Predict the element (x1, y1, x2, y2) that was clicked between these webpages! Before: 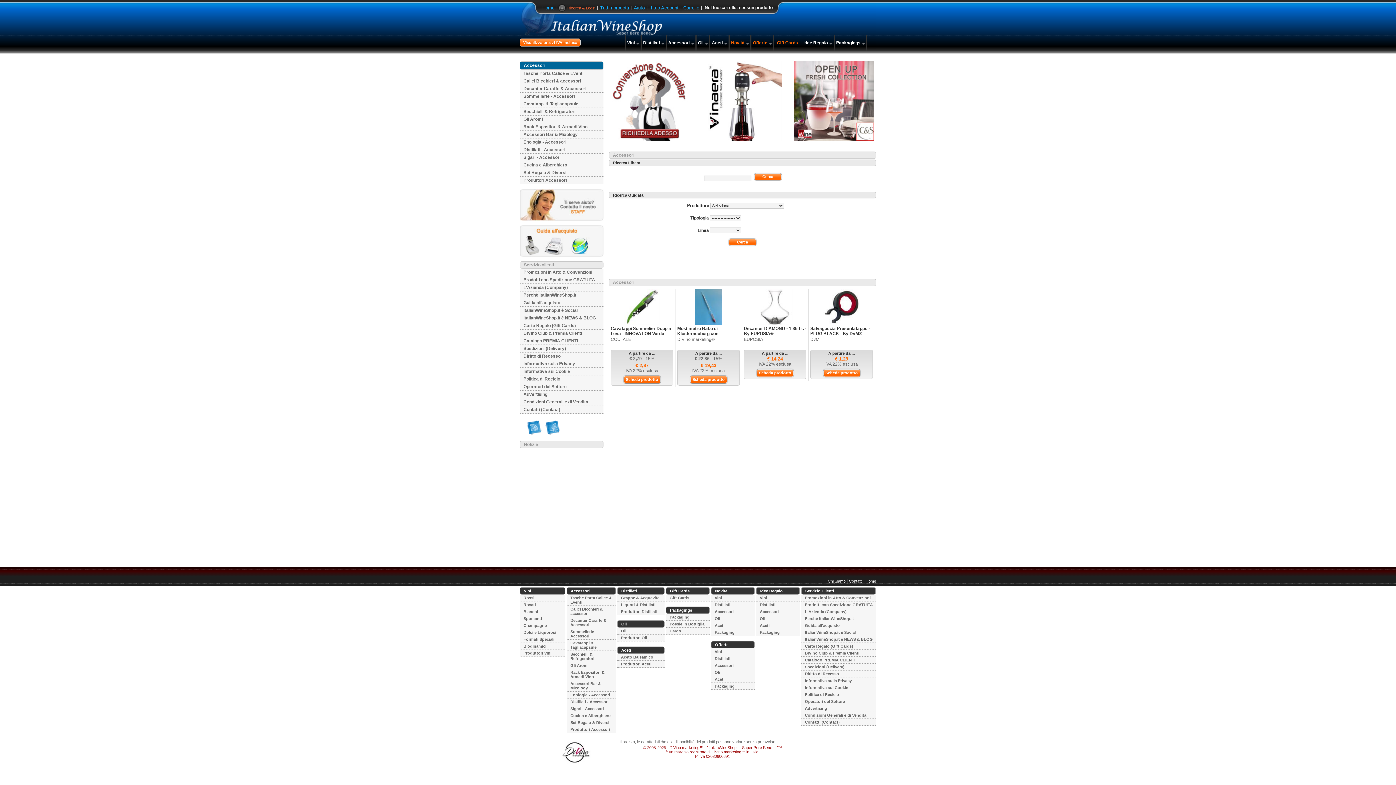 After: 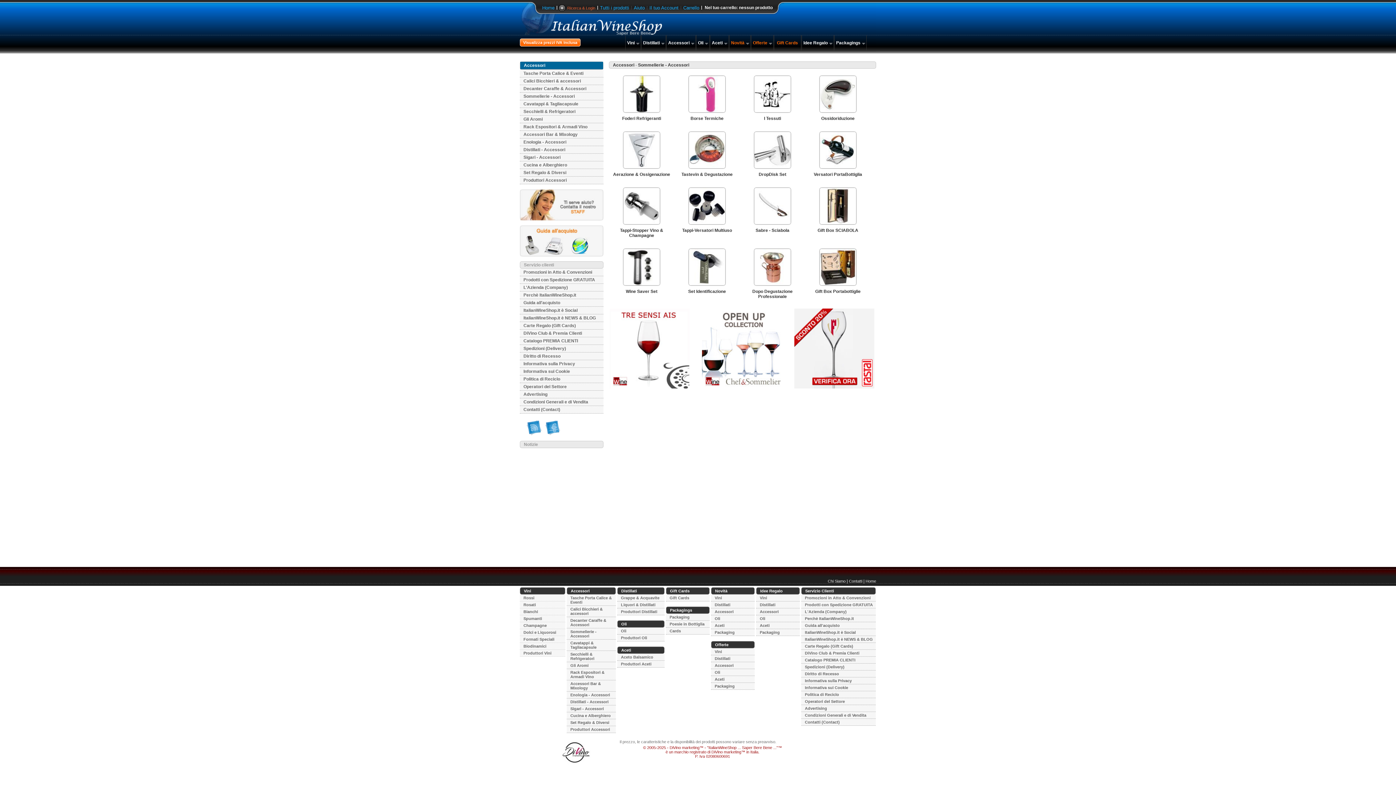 Action: label: Sommelierie - Accessori bbox: (520, 92, 603, 100)